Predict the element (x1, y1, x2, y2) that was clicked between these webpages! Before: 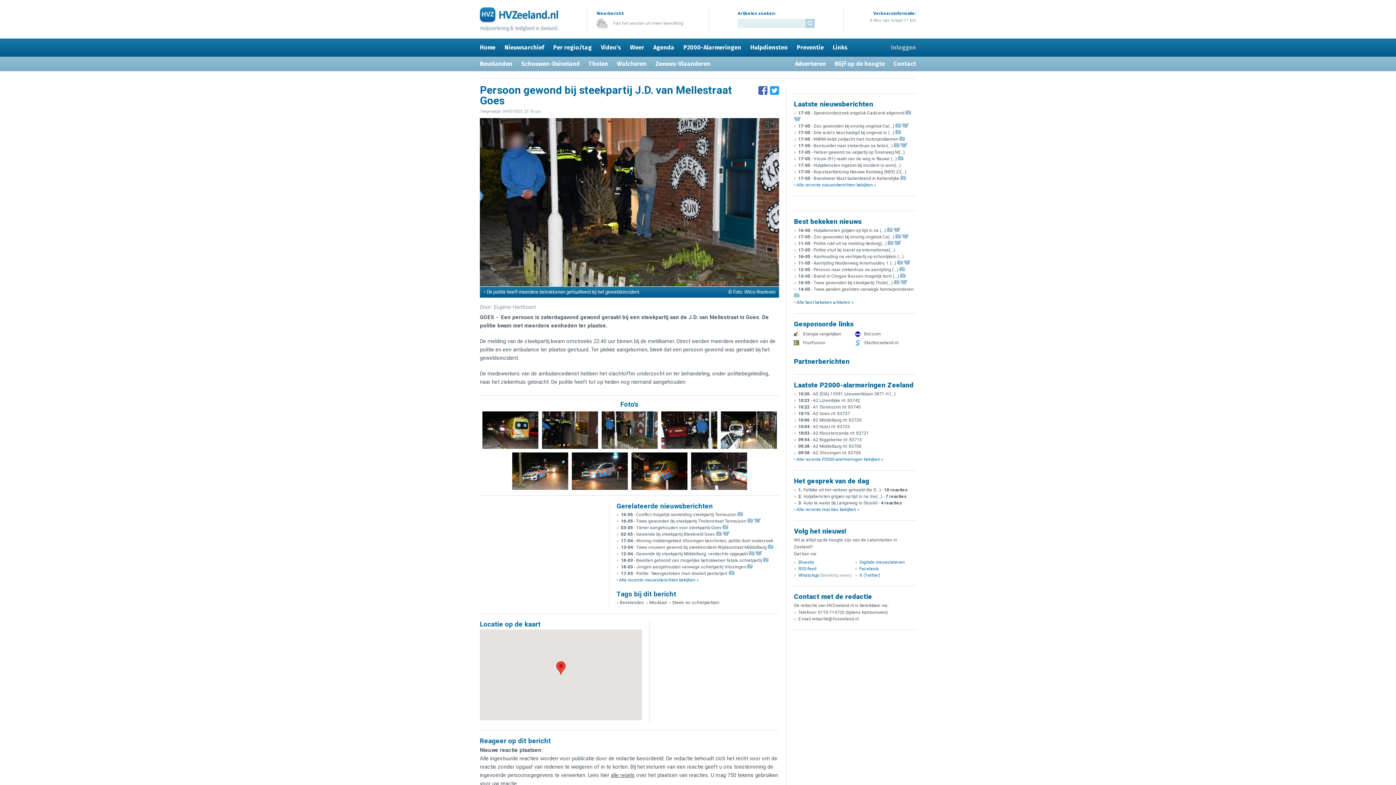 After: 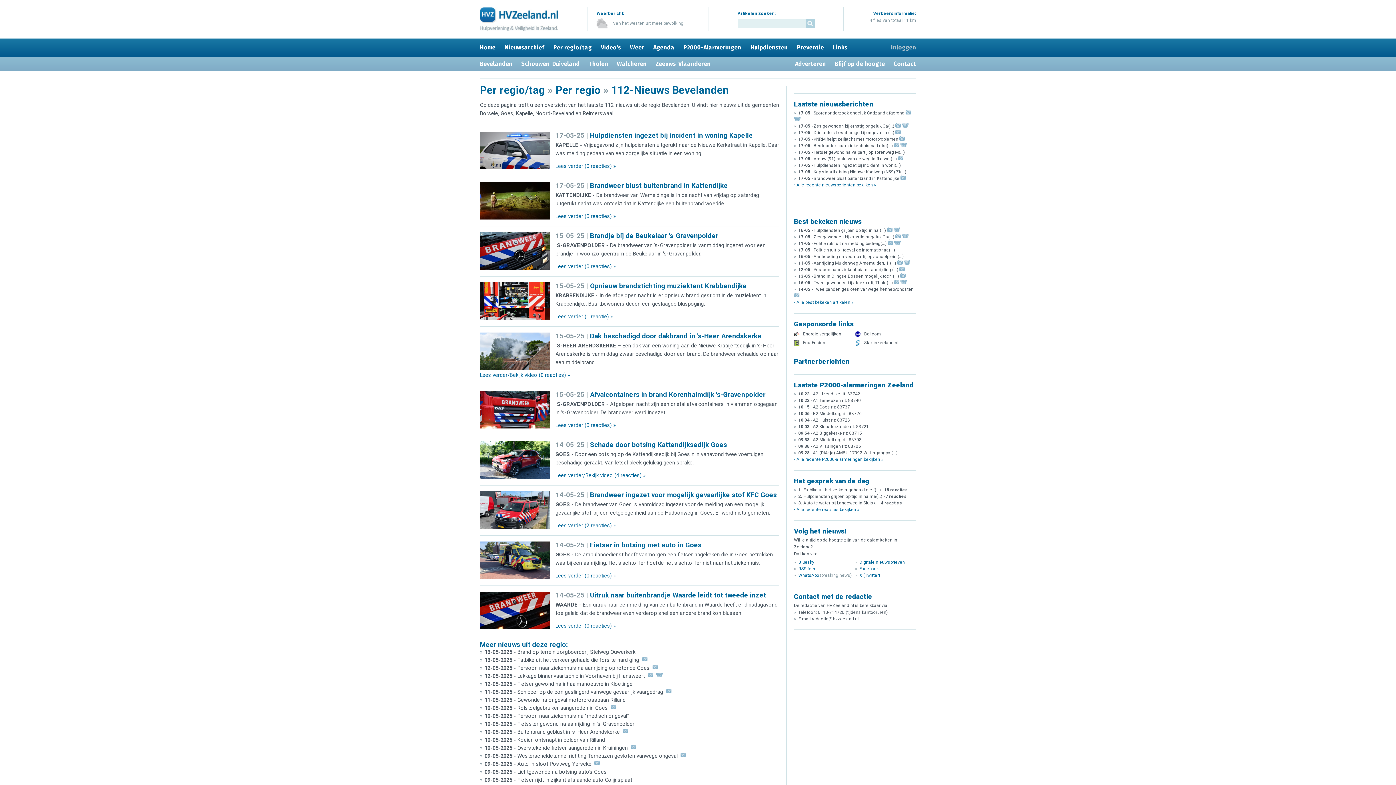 Action: bbox: (620, 600, 644, 605) label: Bevelanden